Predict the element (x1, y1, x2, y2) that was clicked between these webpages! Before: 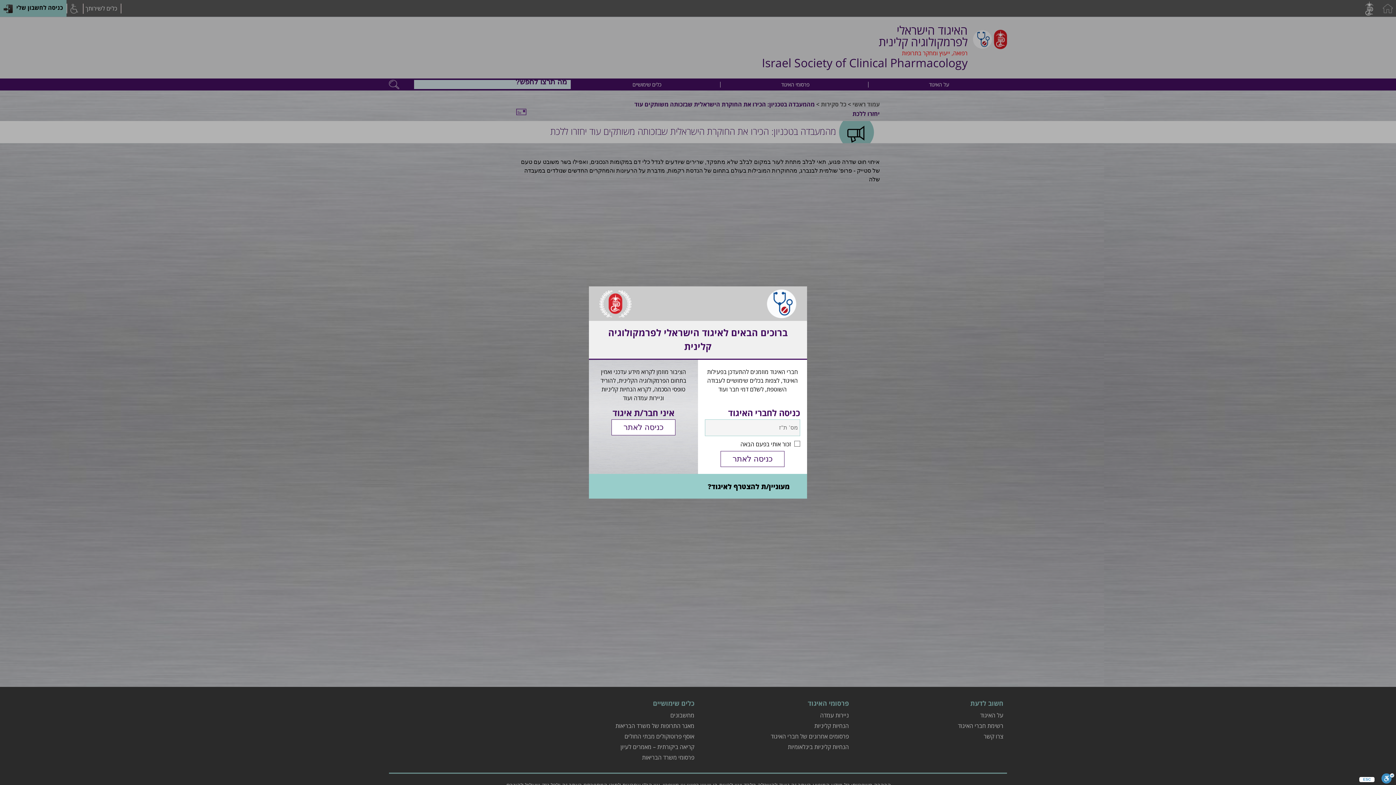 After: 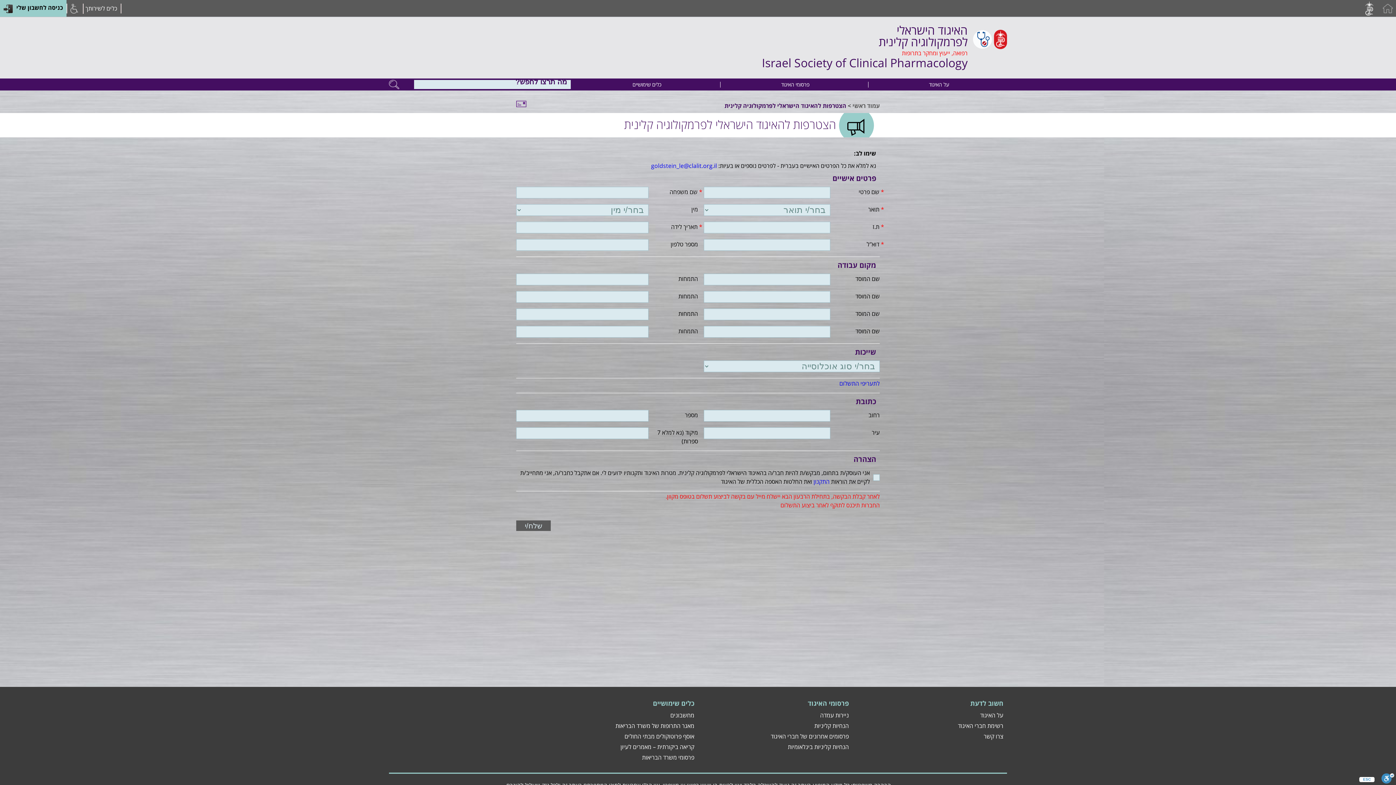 Action: label: מעוניין/ת להצטרף לאיגוד? bbox: (708, 481, 789, 491)